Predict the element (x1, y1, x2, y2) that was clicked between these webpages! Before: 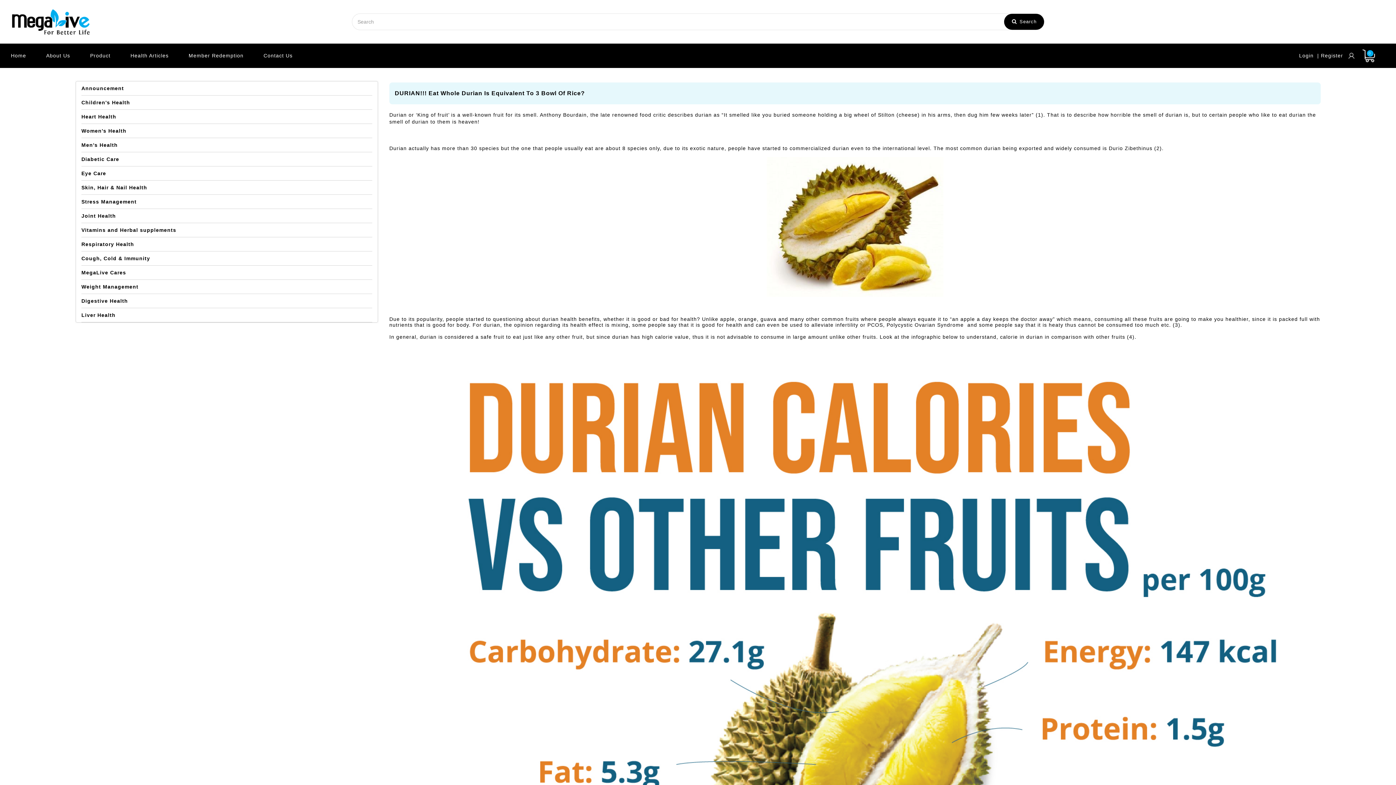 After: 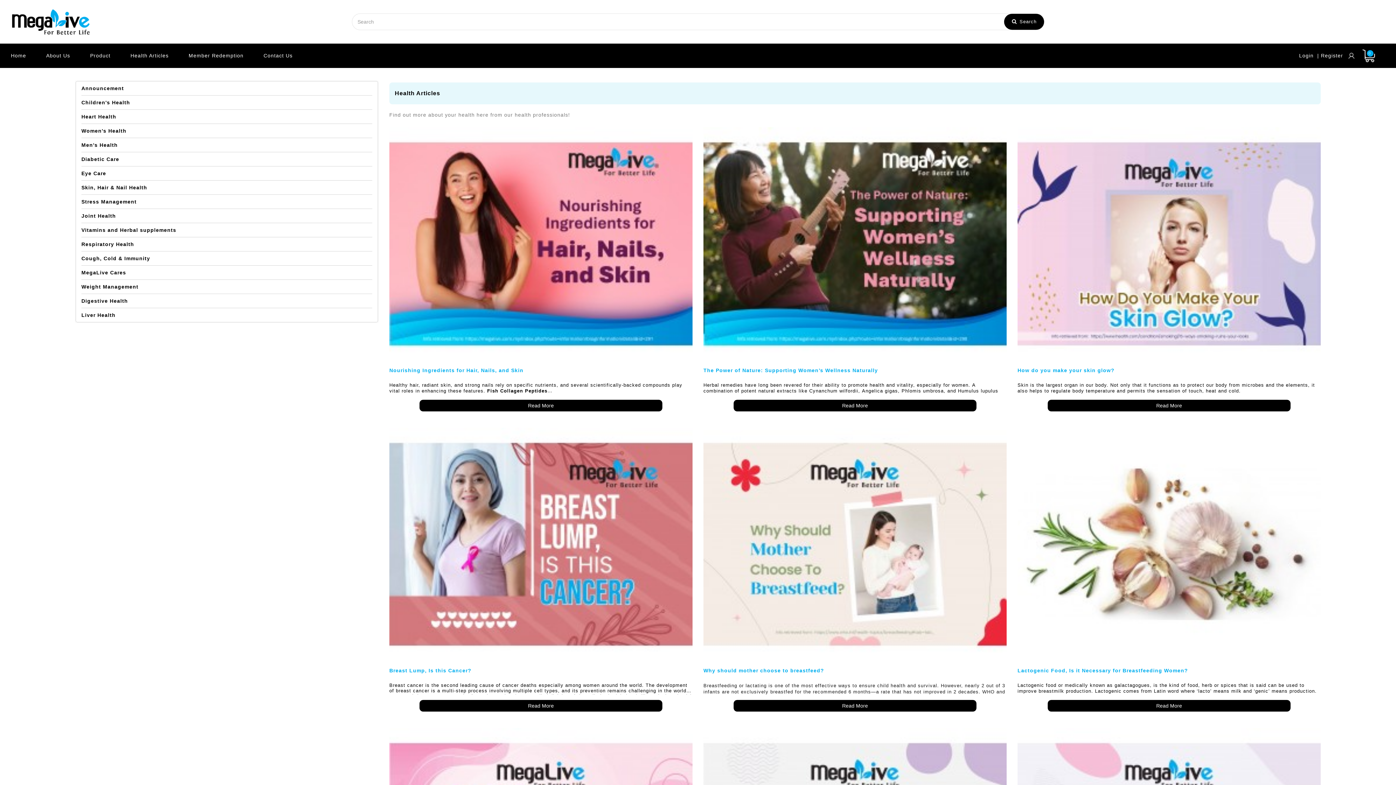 Action: bbox: (81, 128, 126, 133) label: Women's Health